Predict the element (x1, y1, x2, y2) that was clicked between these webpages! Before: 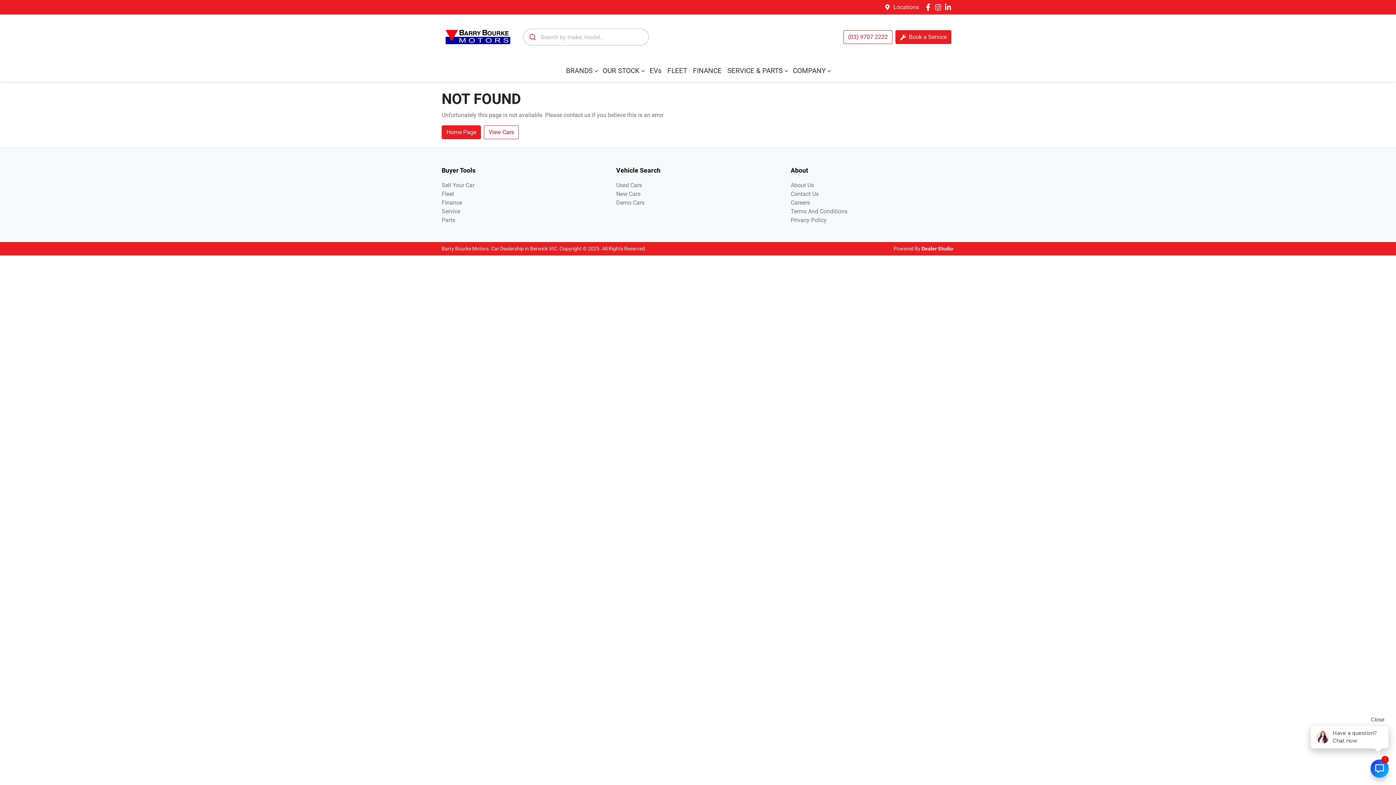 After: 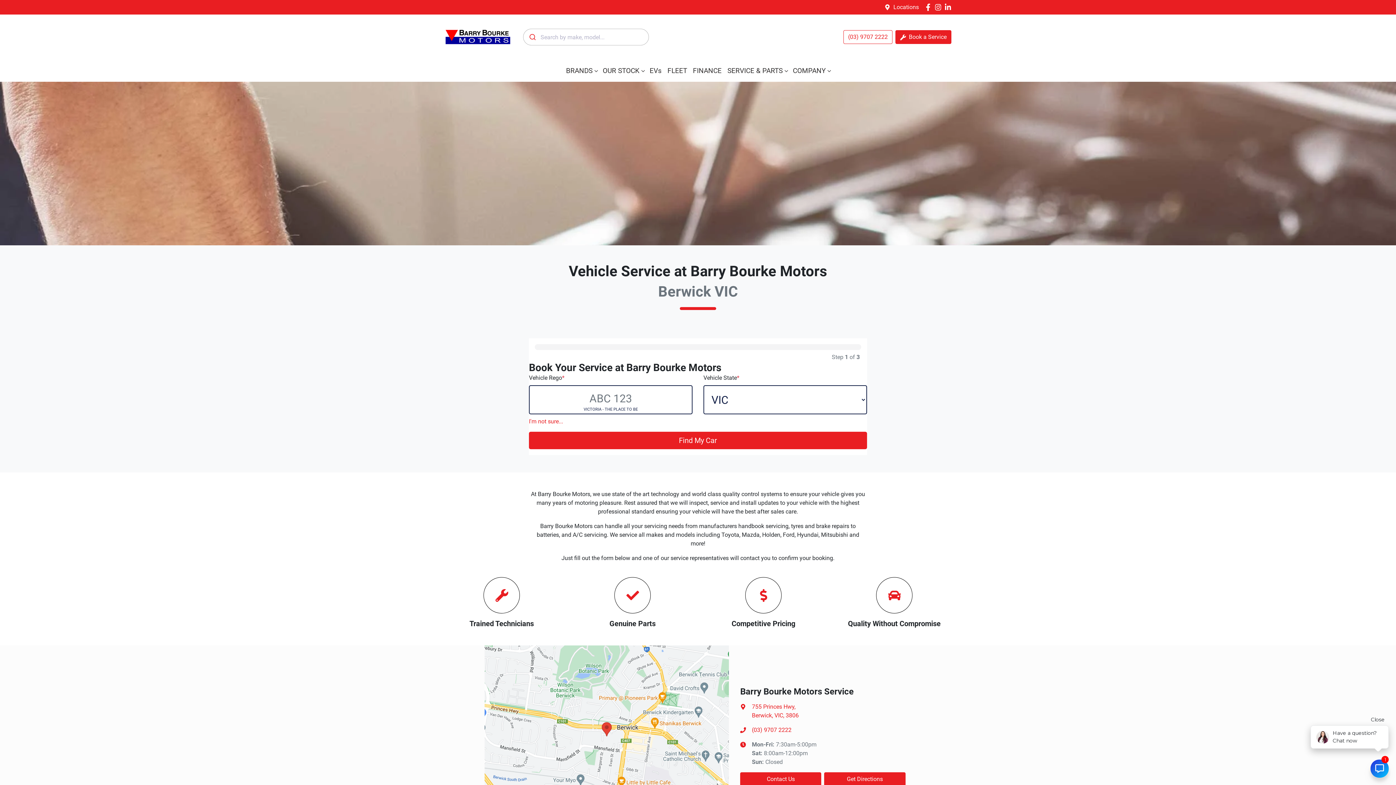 Action: label: Service bbox: (441, 208, 460, 214)